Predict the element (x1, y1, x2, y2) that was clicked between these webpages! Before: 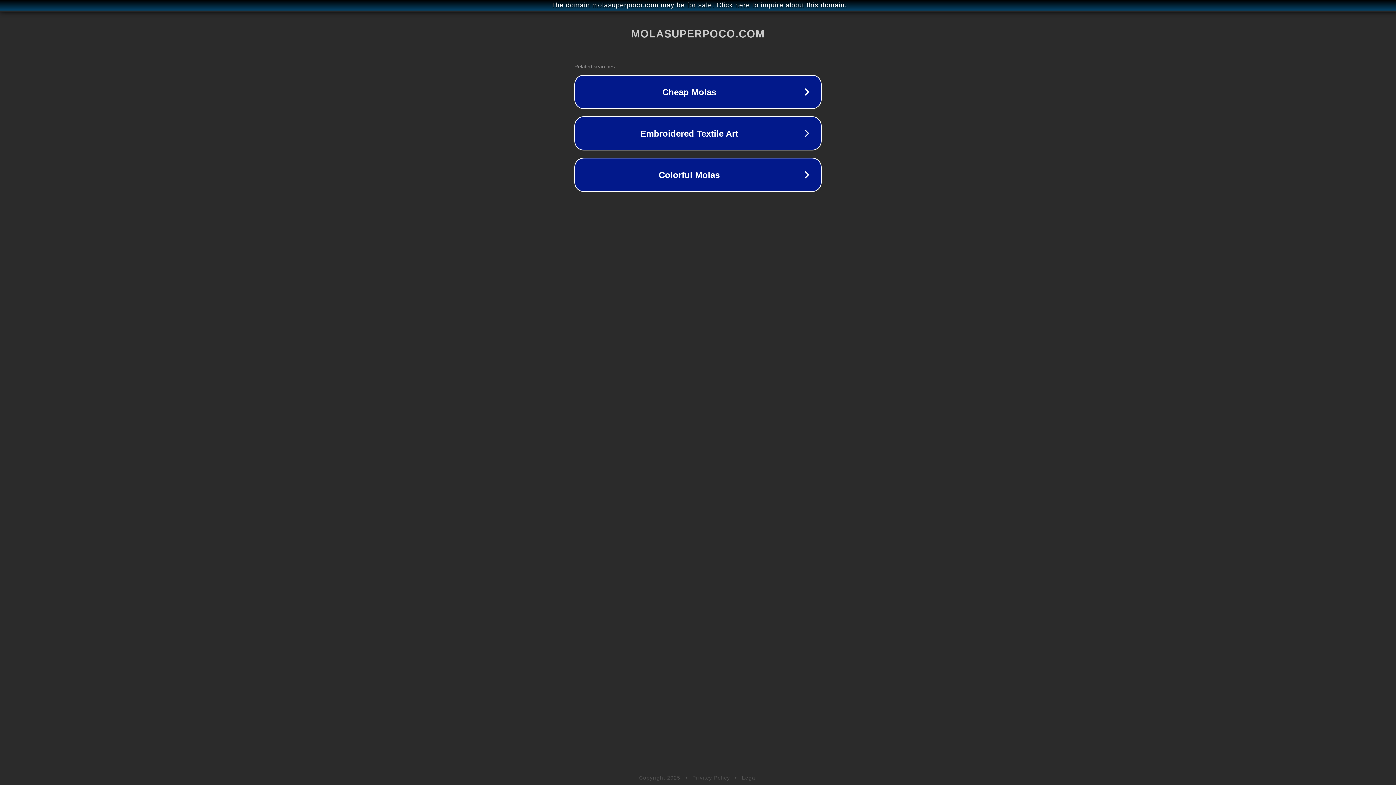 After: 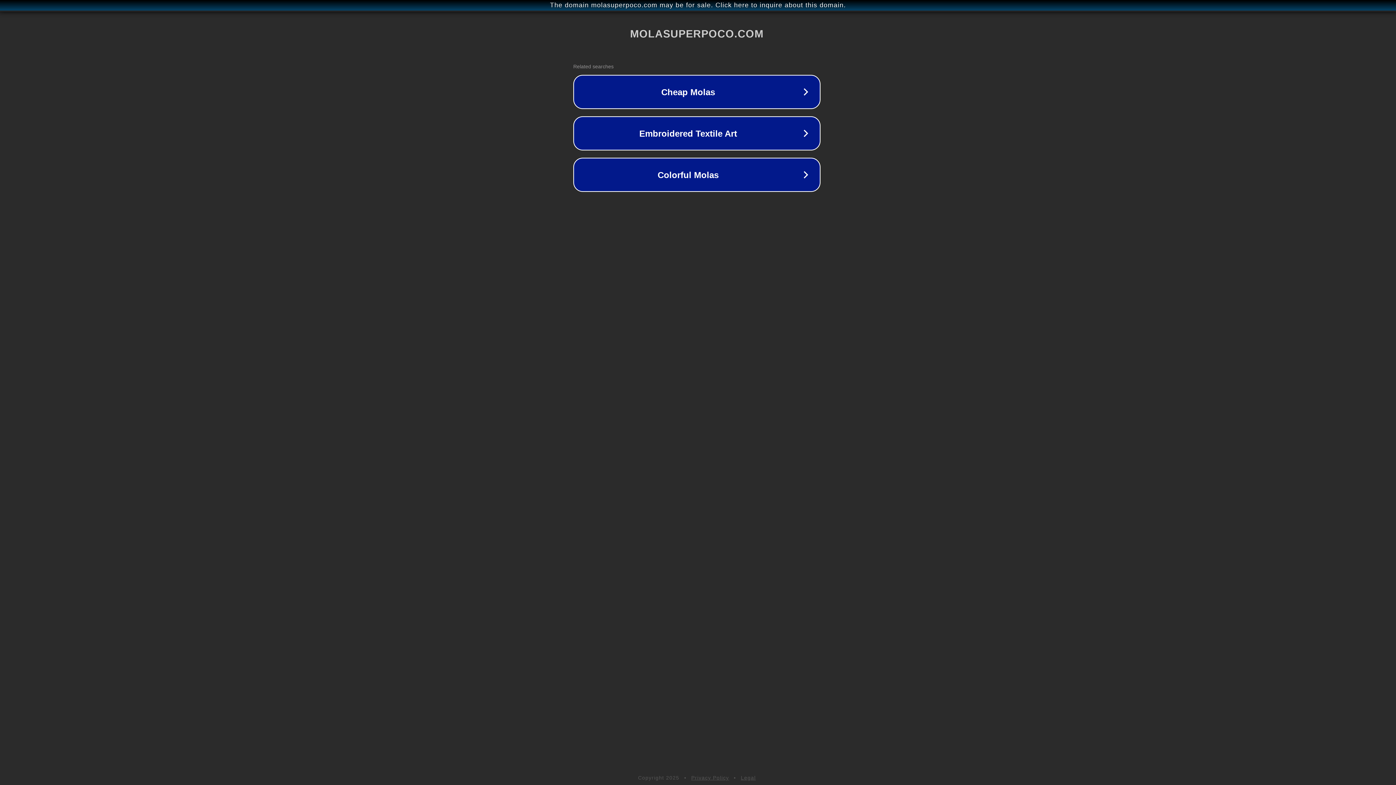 Action: bbox: (1, 1, 1397, 9) label: The domain molasuperpoco.com may be for sale. Click here to inquire about this domain.